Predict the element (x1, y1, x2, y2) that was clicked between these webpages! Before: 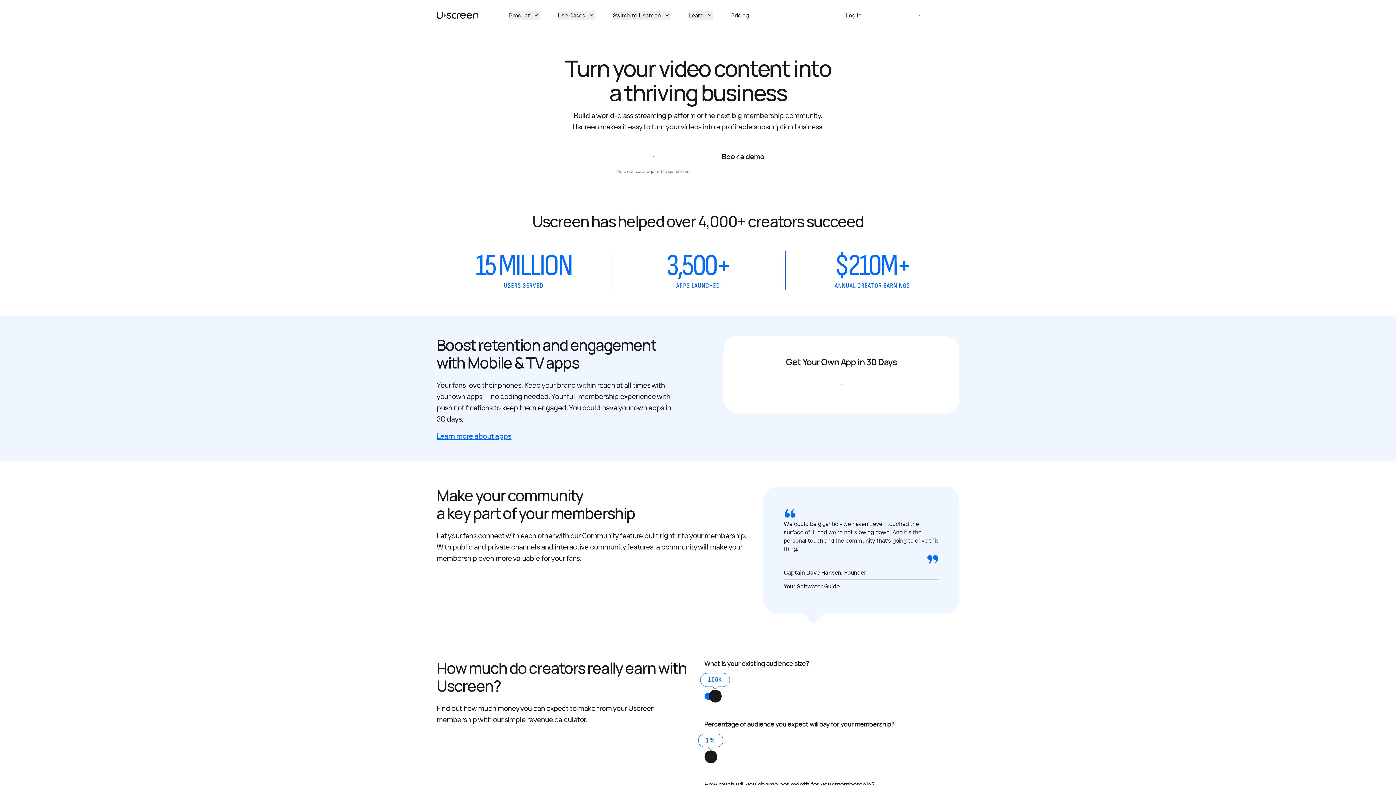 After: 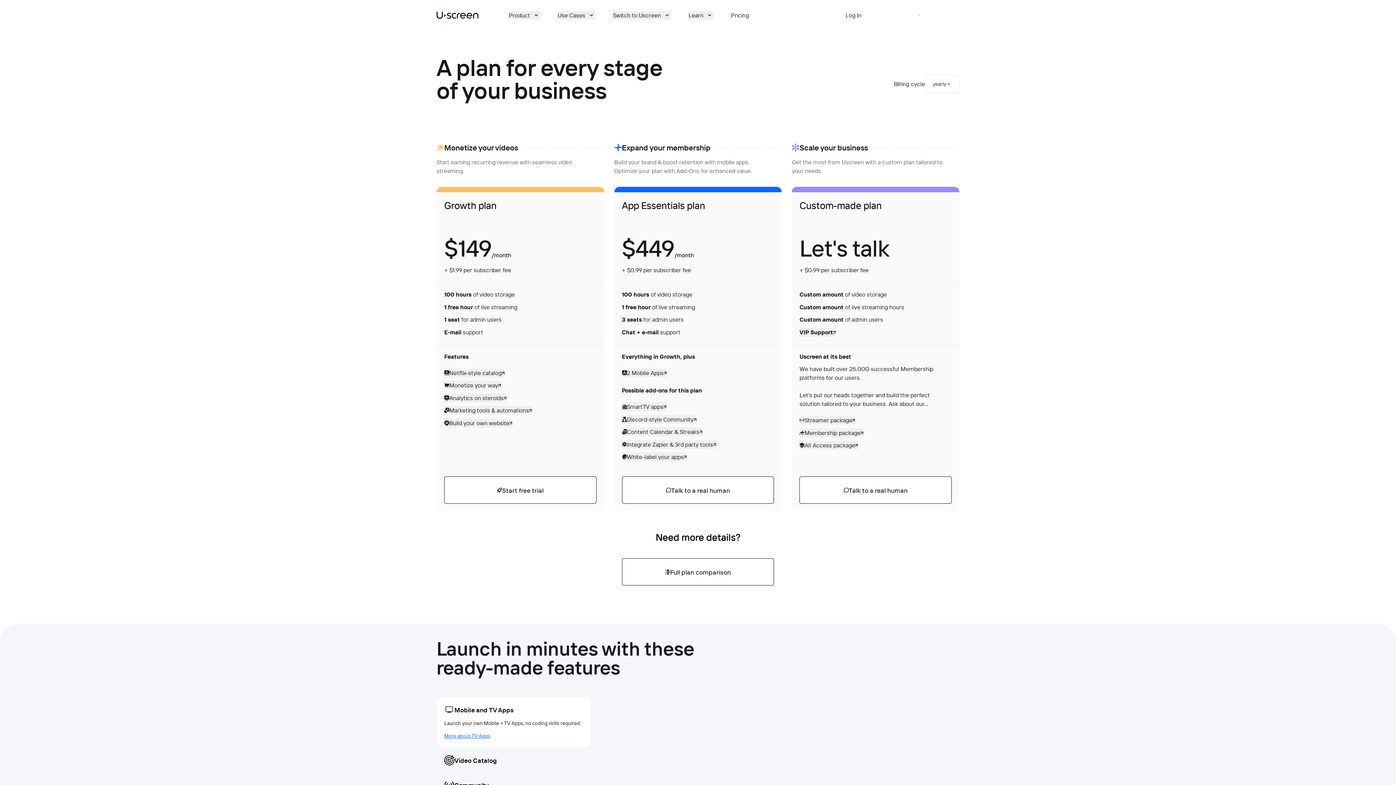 Action: bbox: (731, 11, 749, 19) label: Pricing